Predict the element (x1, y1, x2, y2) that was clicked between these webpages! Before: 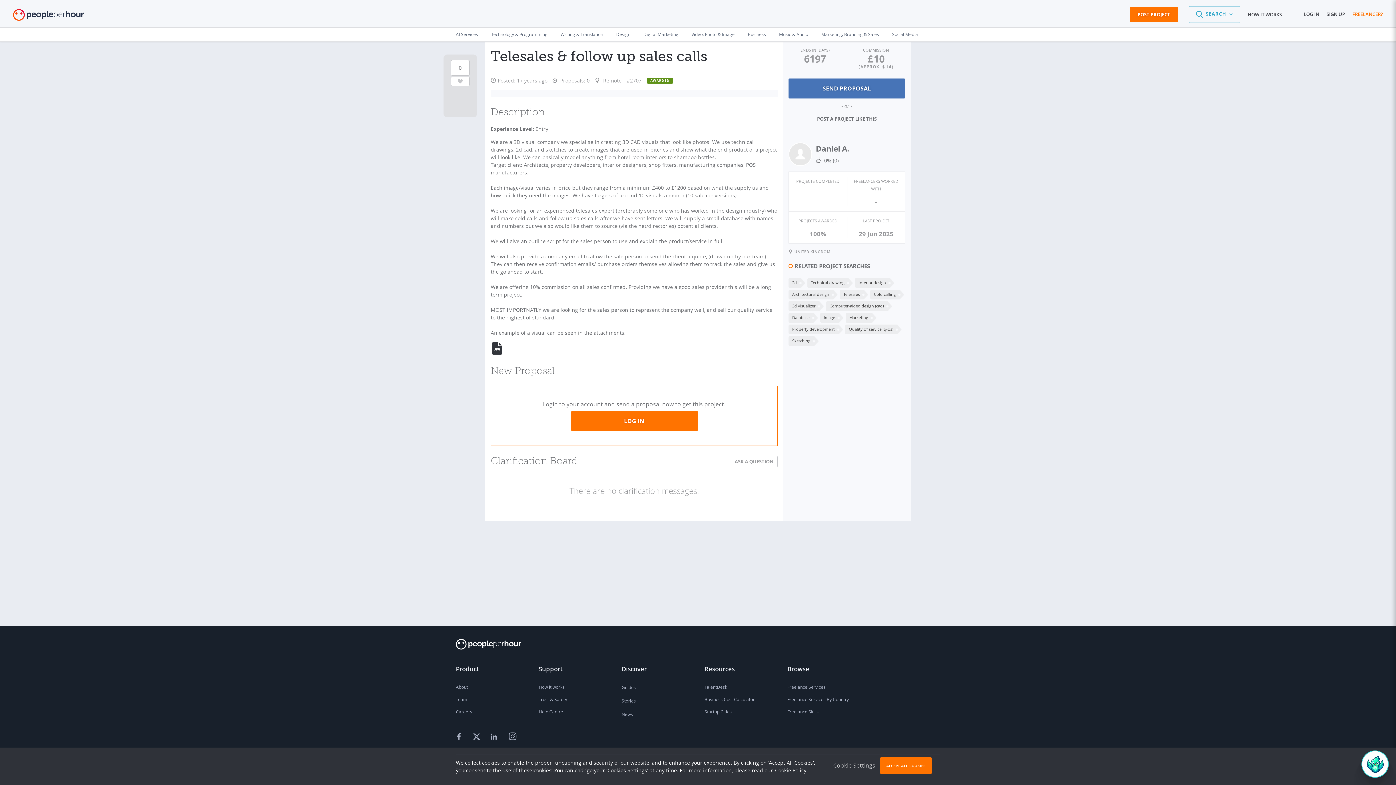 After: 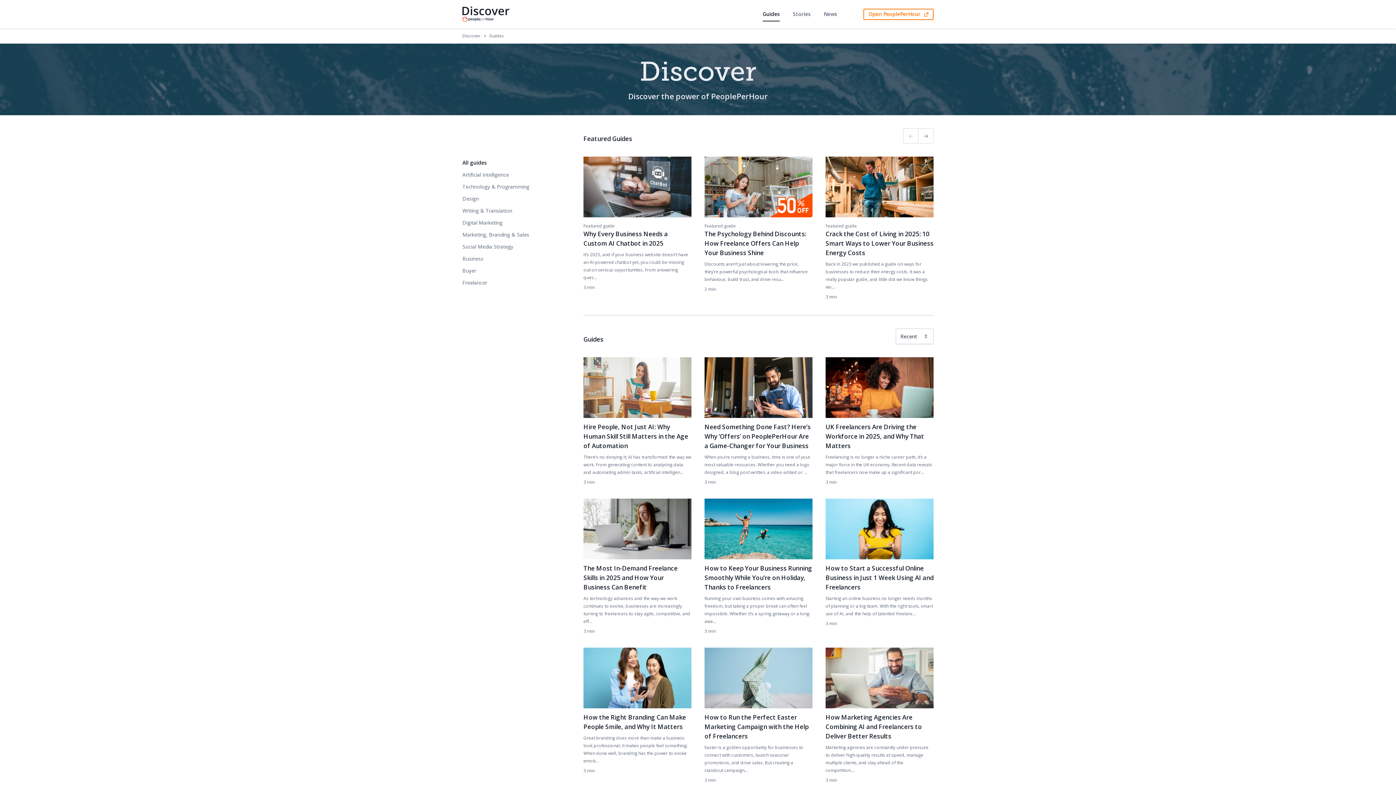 Action: label: Guides bbox: (621, 681, 691, 694)